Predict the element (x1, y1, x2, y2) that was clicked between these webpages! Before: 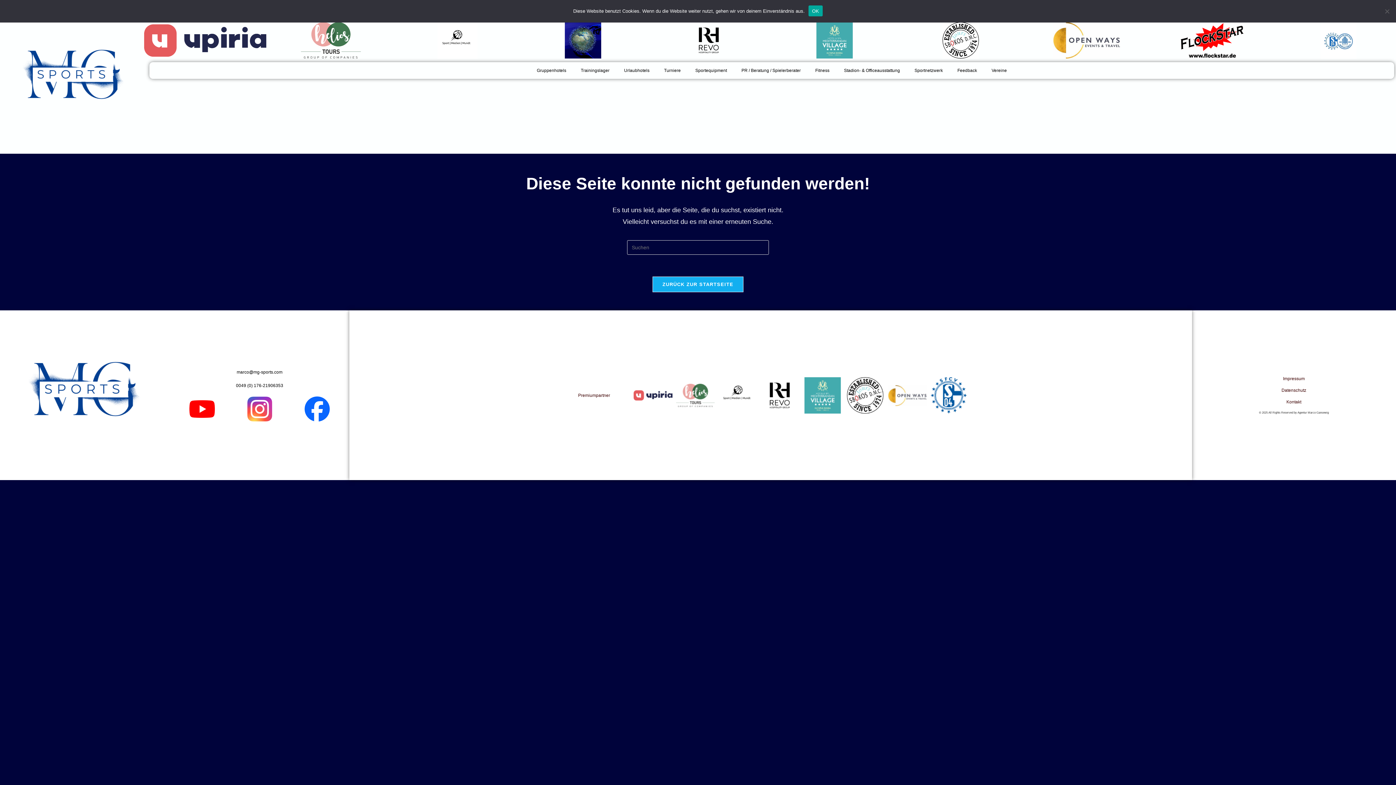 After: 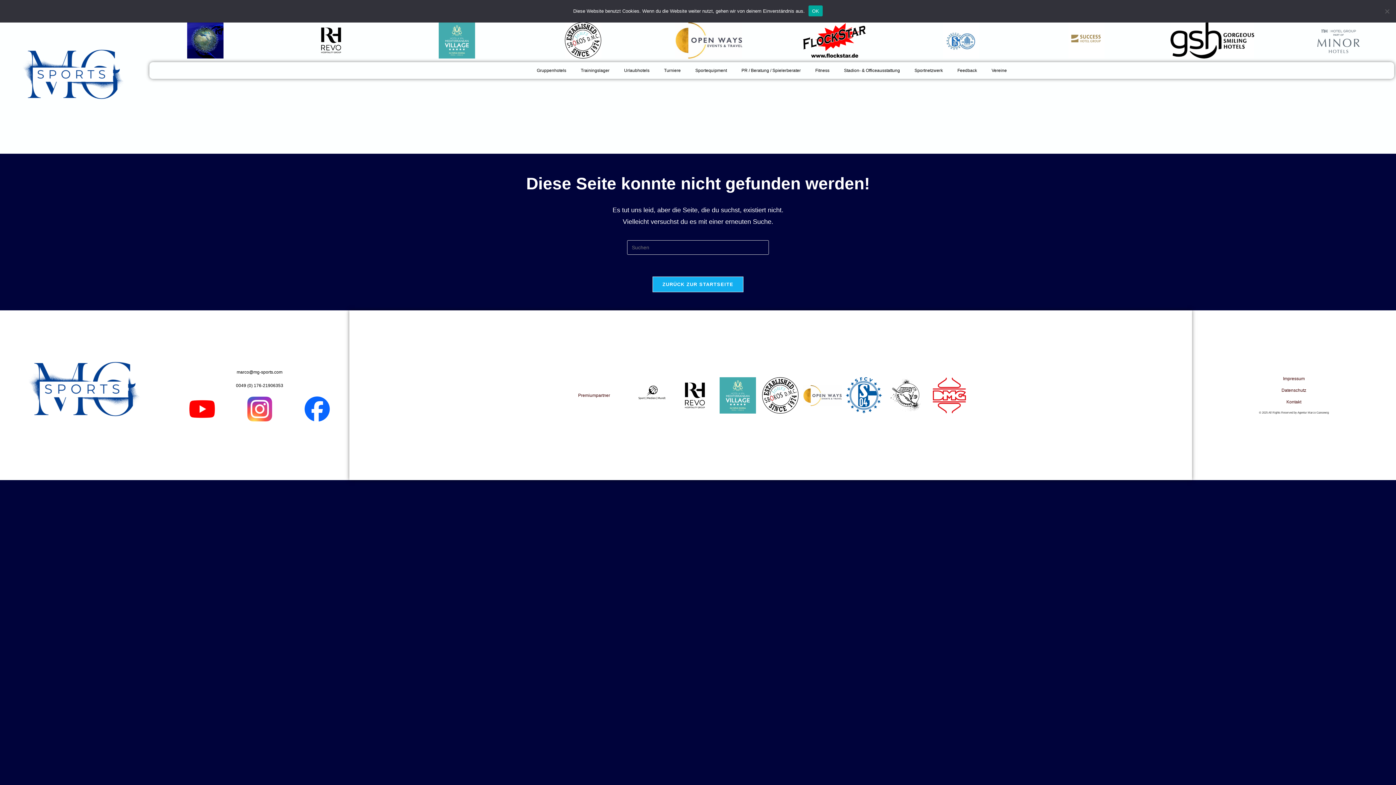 Action: bbox: (803, 377, 842, 413)